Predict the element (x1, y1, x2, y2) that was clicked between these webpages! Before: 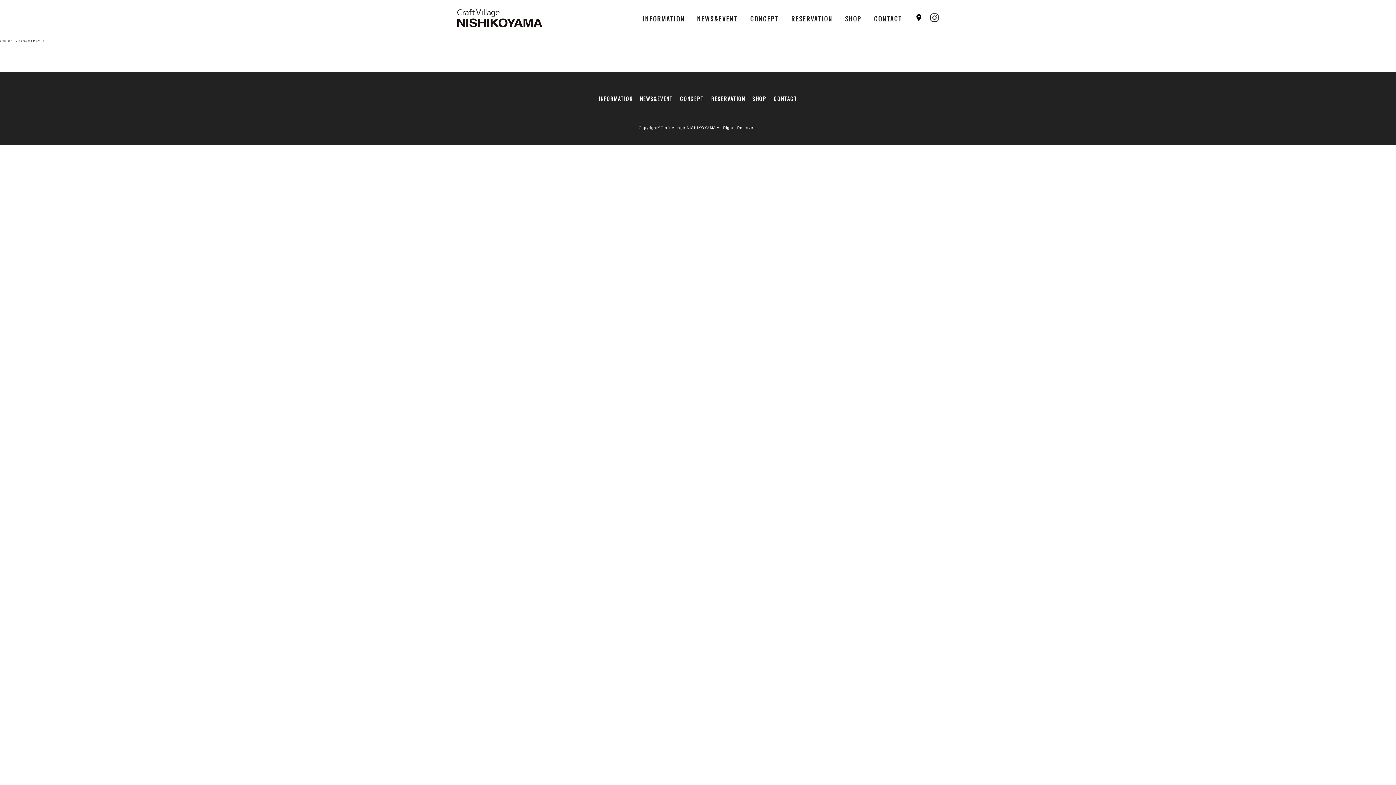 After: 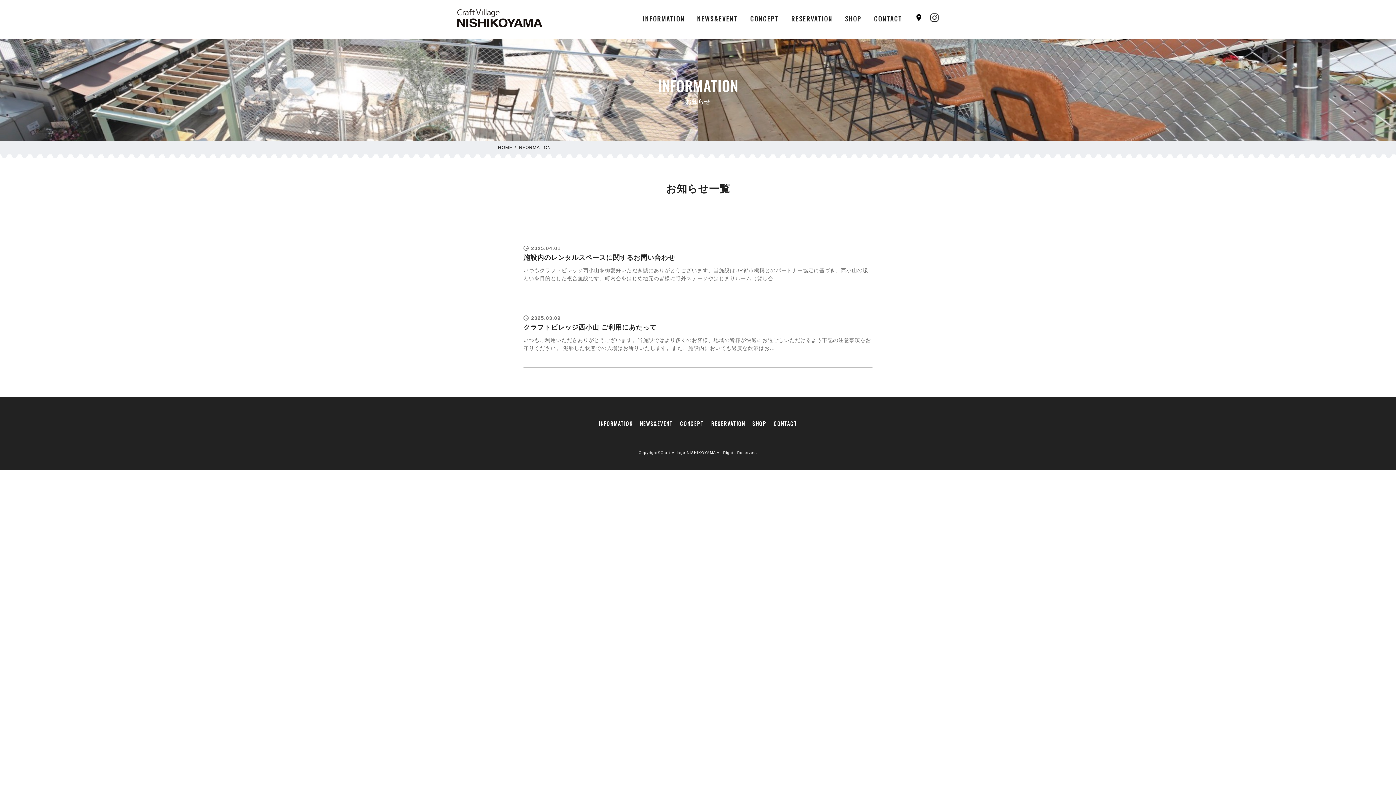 Action: label: INFORMATION bbox: (642, 13, 684, 23)